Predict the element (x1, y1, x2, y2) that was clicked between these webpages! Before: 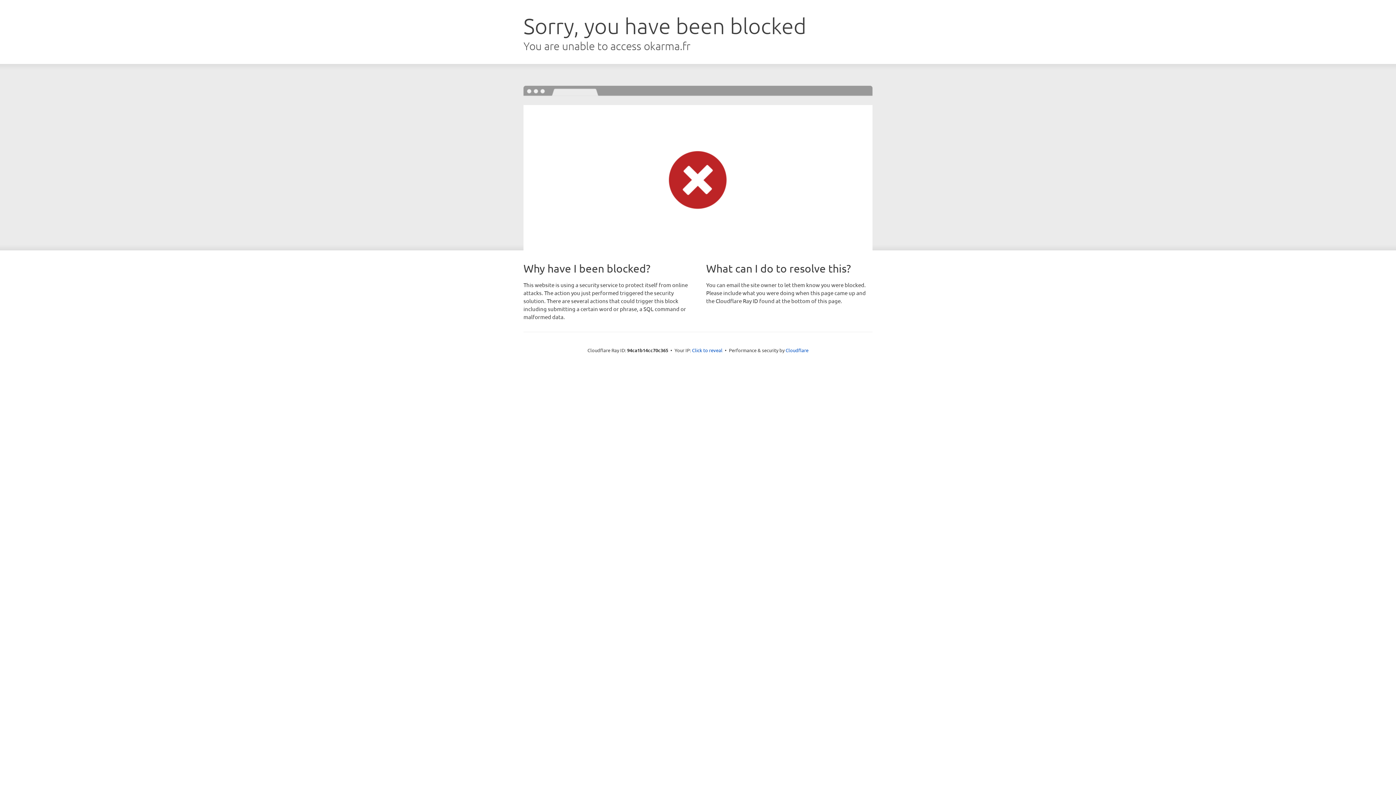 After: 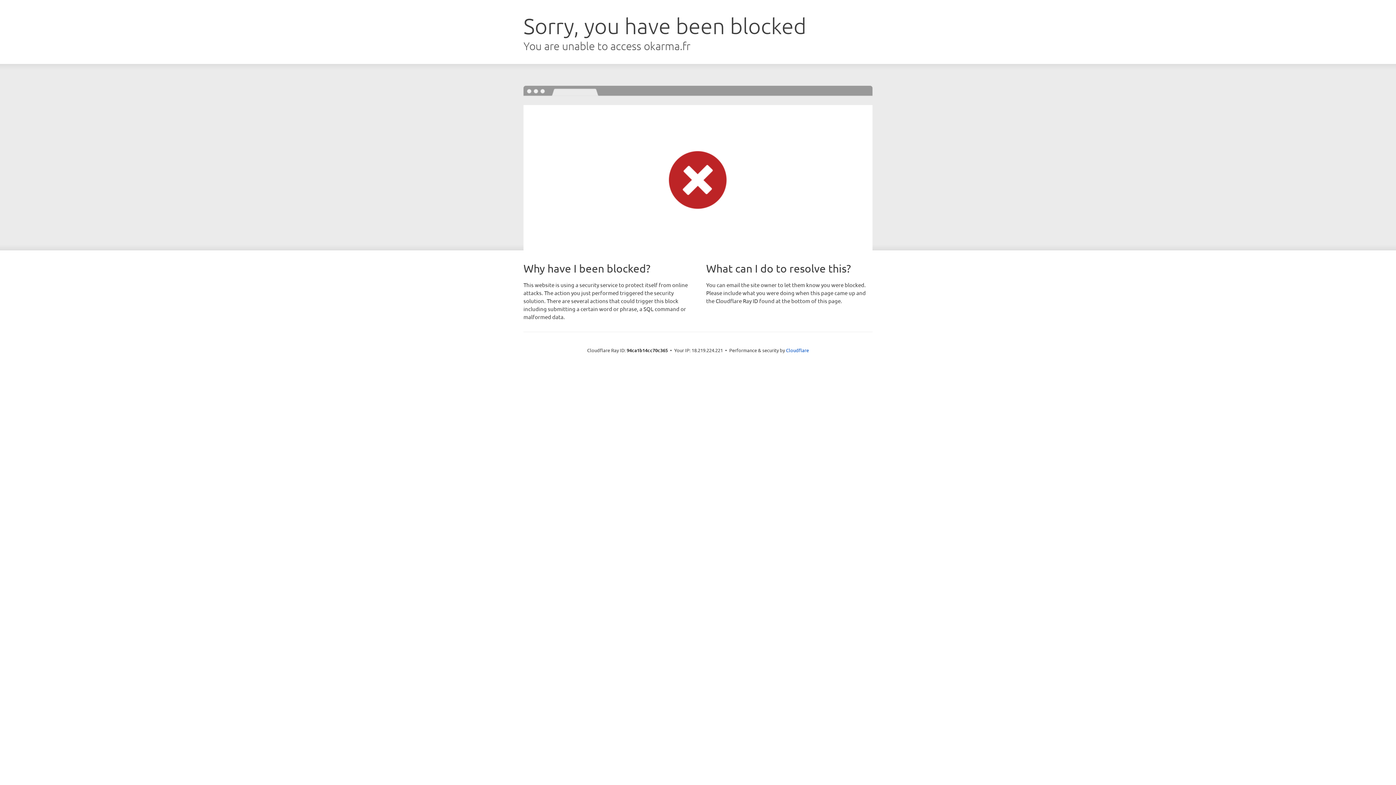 Action: bbox: (692, 346, 722, 353) label: Click to reveal